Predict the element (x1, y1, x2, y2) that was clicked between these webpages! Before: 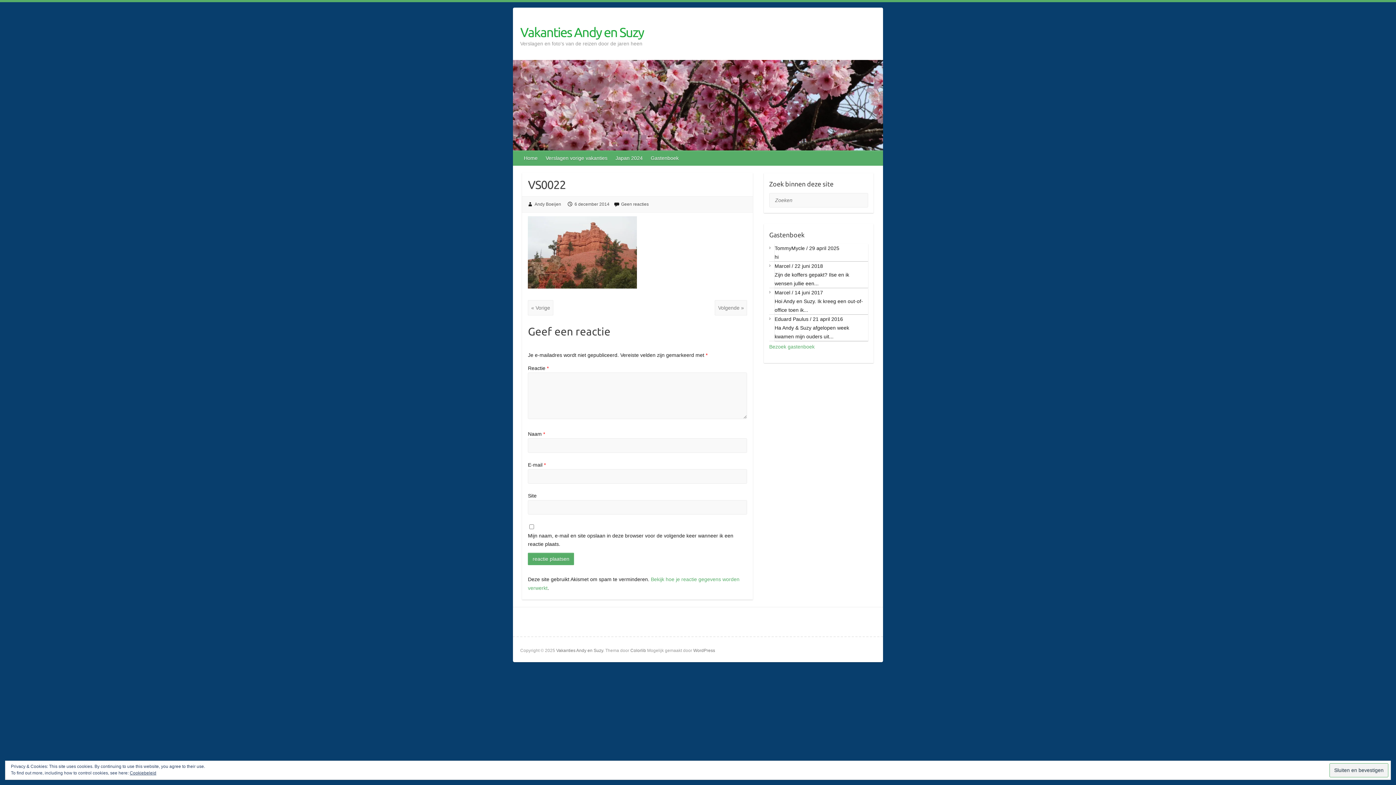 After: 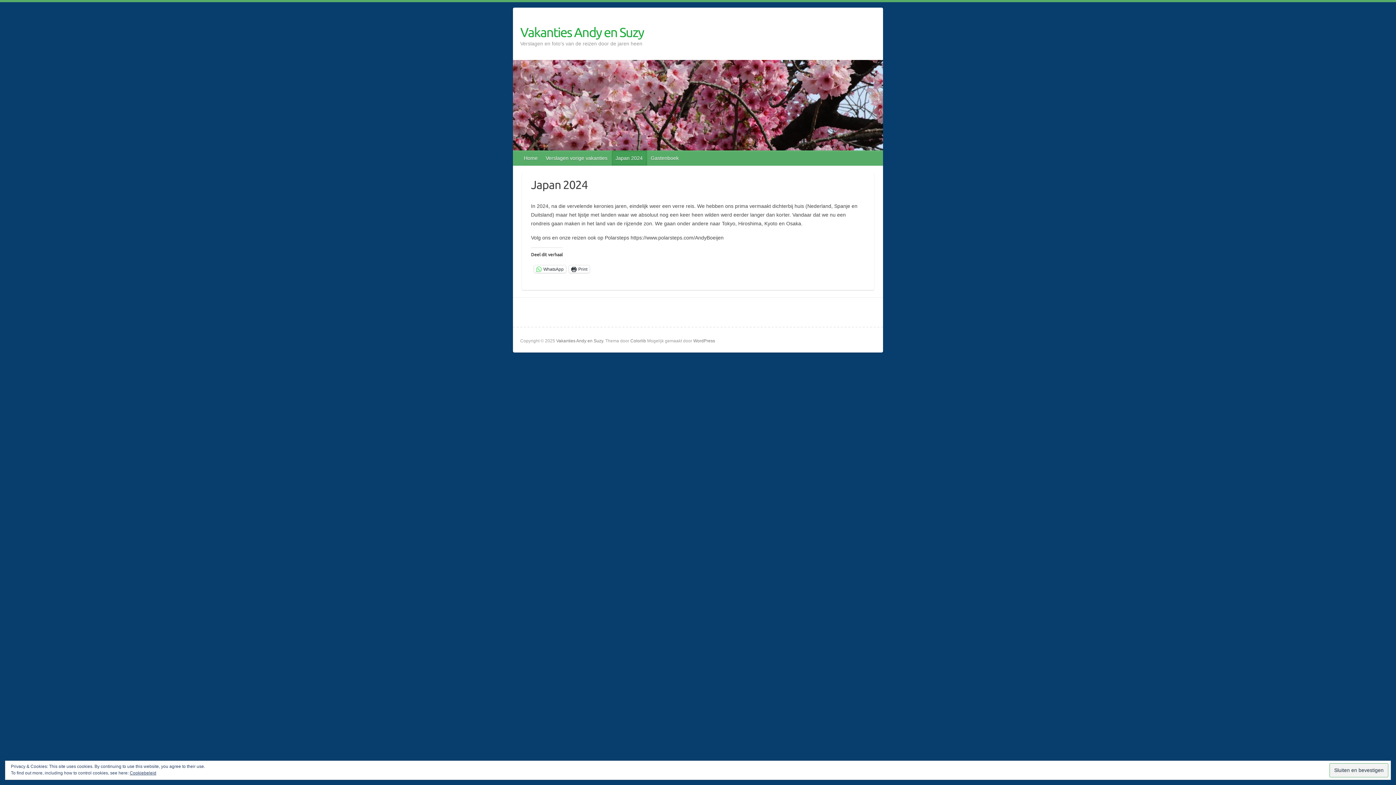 Action: label: Japan 2024 bbox: (612, 150, 647, 165)